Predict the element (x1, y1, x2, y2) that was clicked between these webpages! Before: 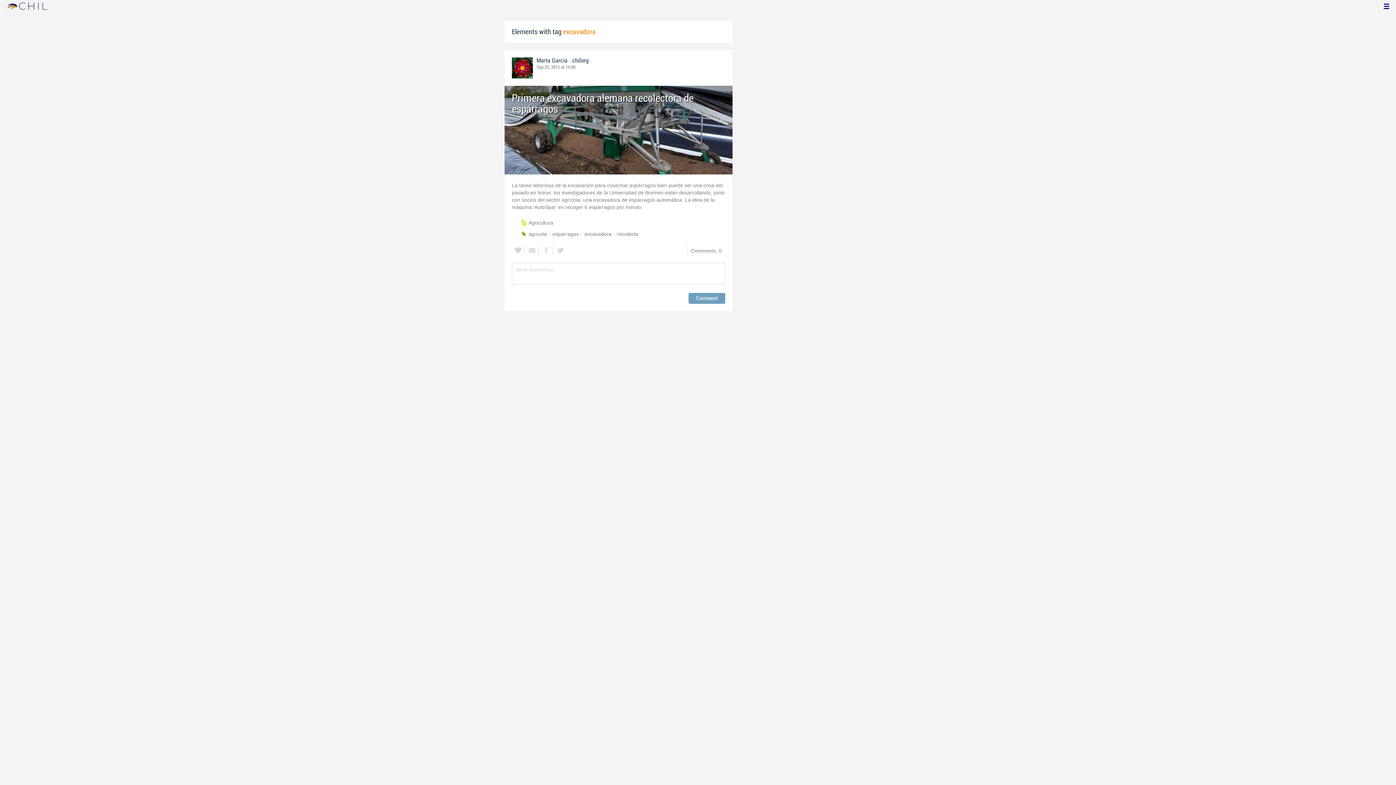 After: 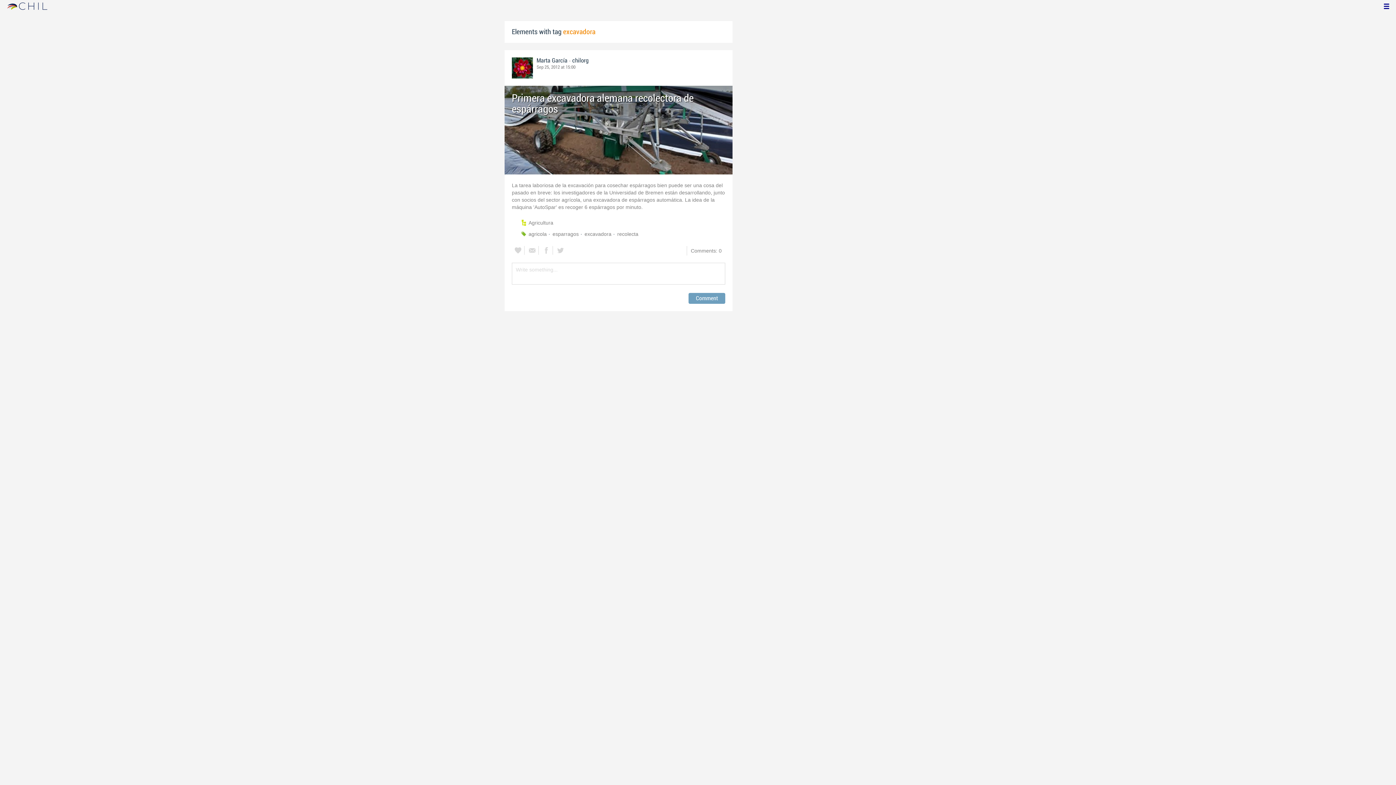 Action: bbox: (584, 229, 614, 238) label: excavadora